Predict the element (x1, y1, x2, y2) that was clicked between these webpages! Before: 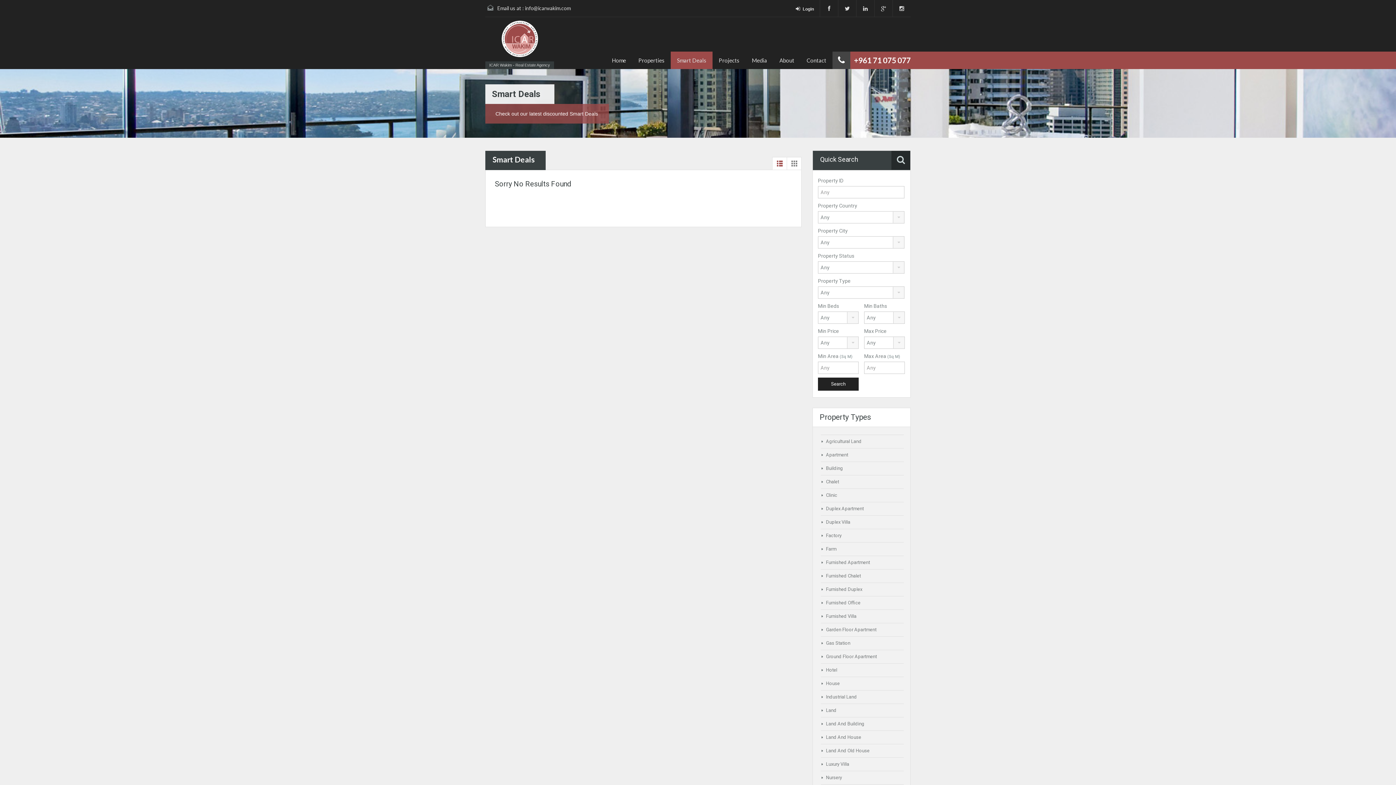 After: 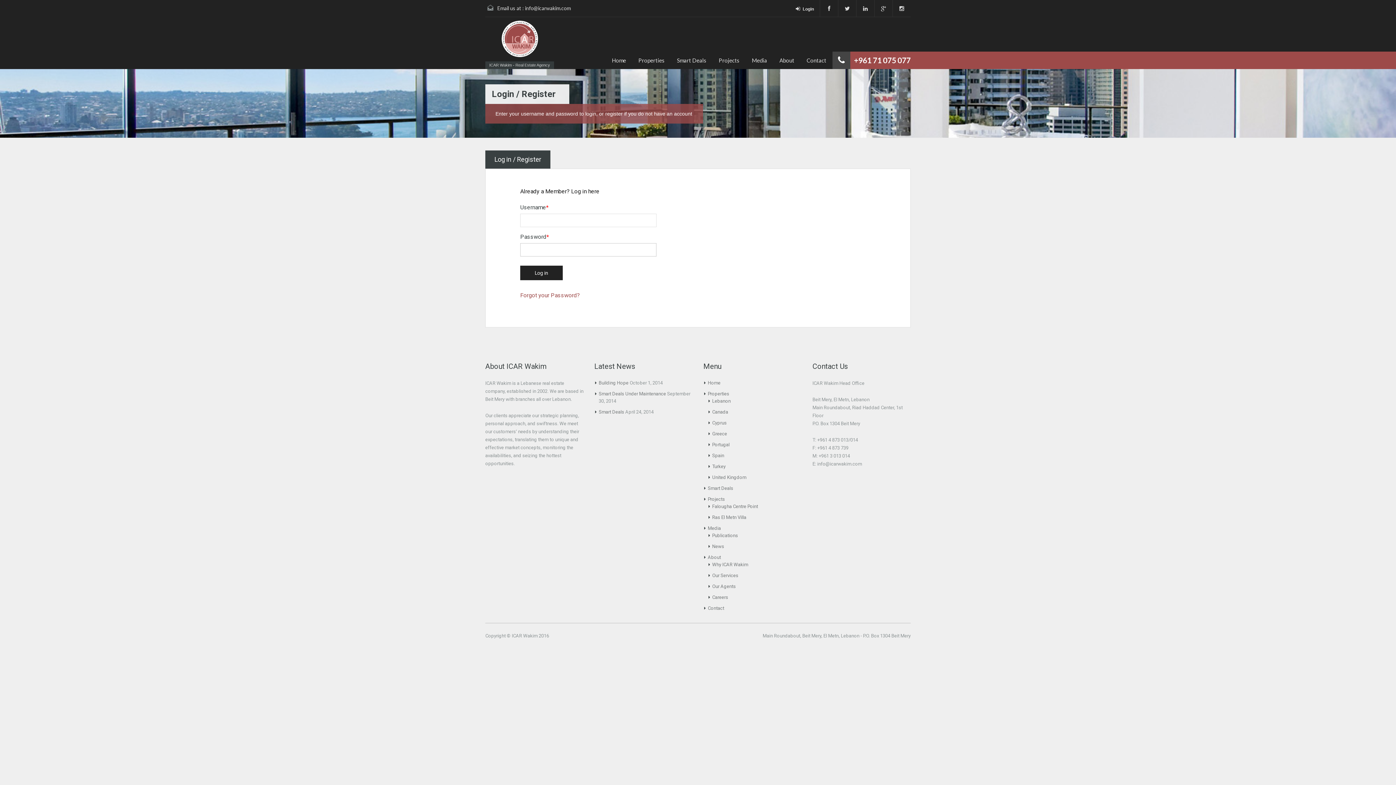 Action: label: Login bbox: (793, 5, 817, 12)